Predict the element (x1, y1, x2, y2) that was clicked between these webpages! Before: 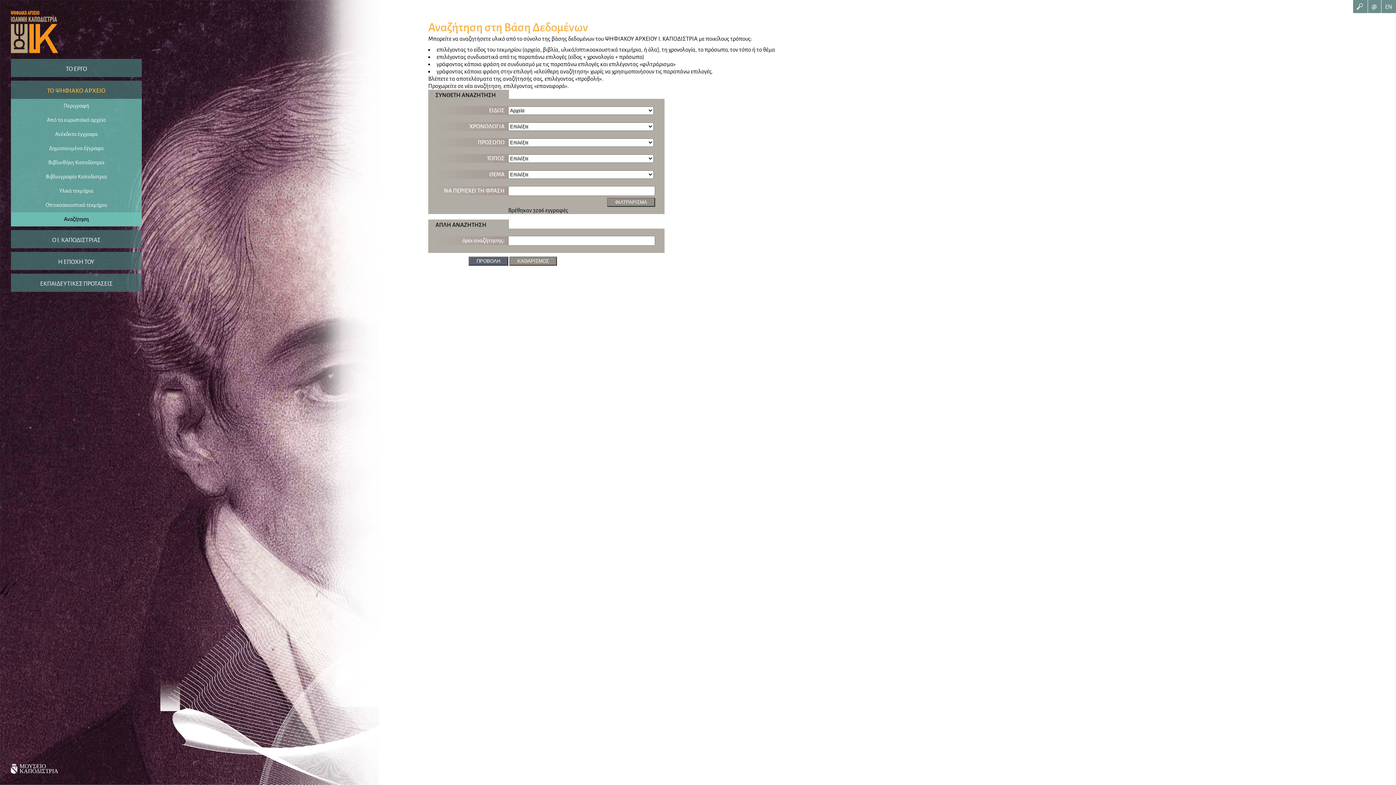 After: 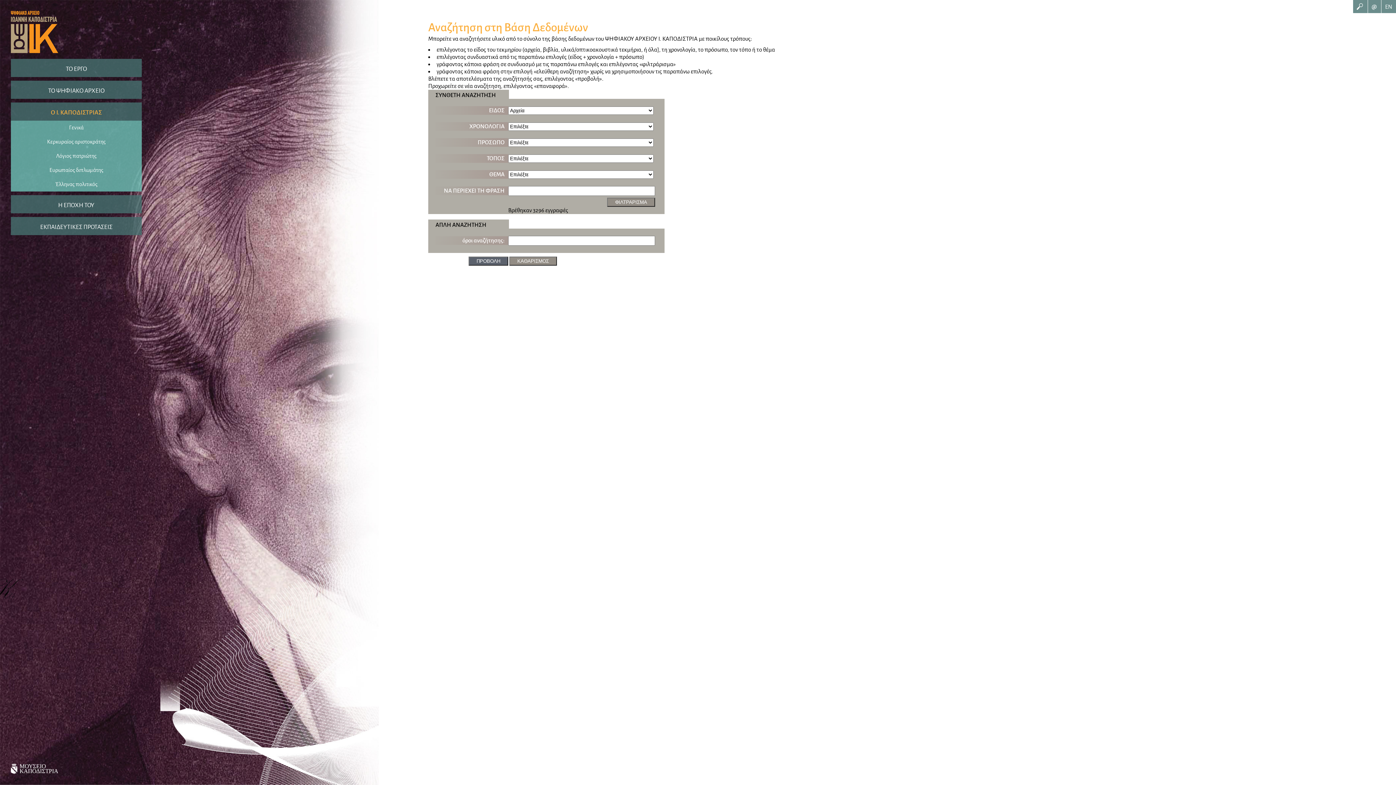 Action: label: O I. ΚΑΠΟΔΙΣΤΡΙΑΣ bbox: (10, 230, 141, 248)